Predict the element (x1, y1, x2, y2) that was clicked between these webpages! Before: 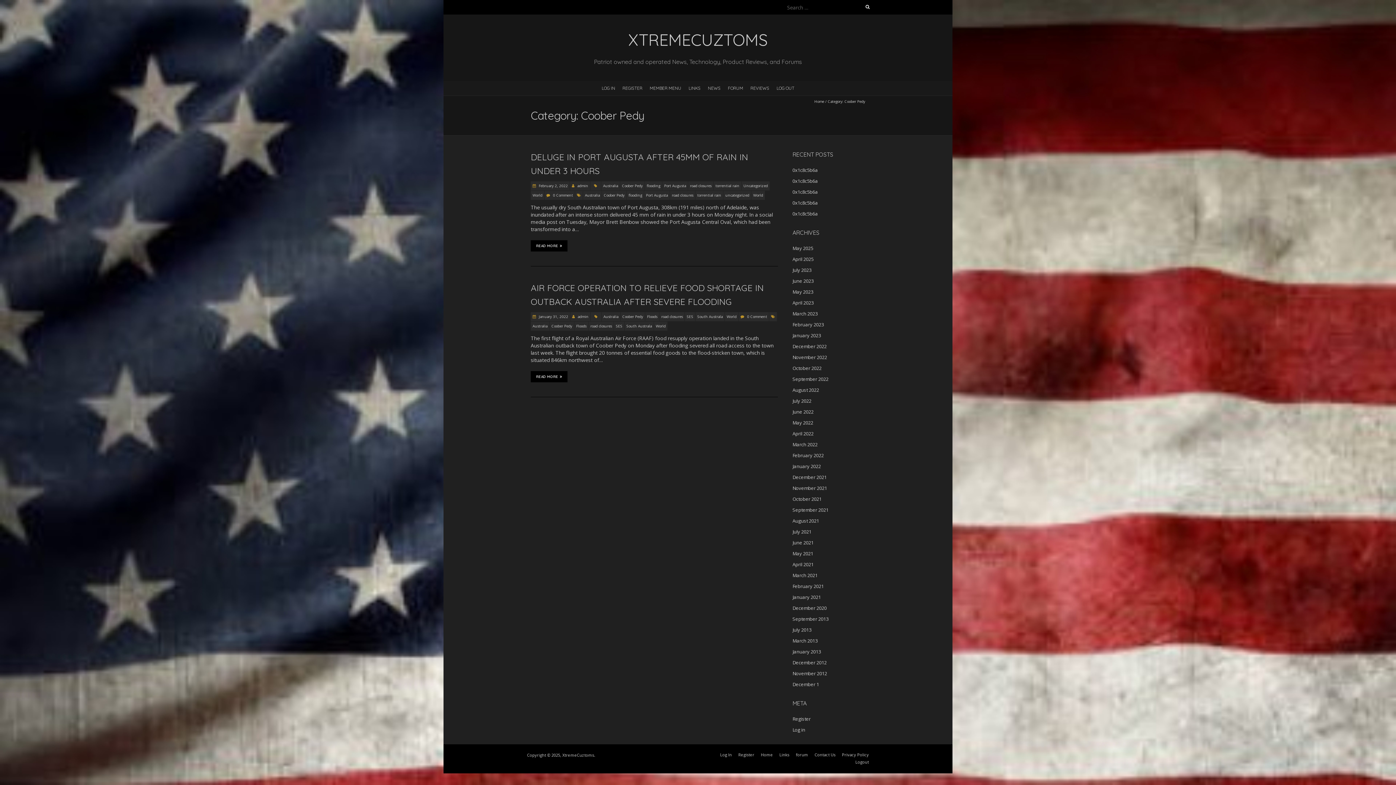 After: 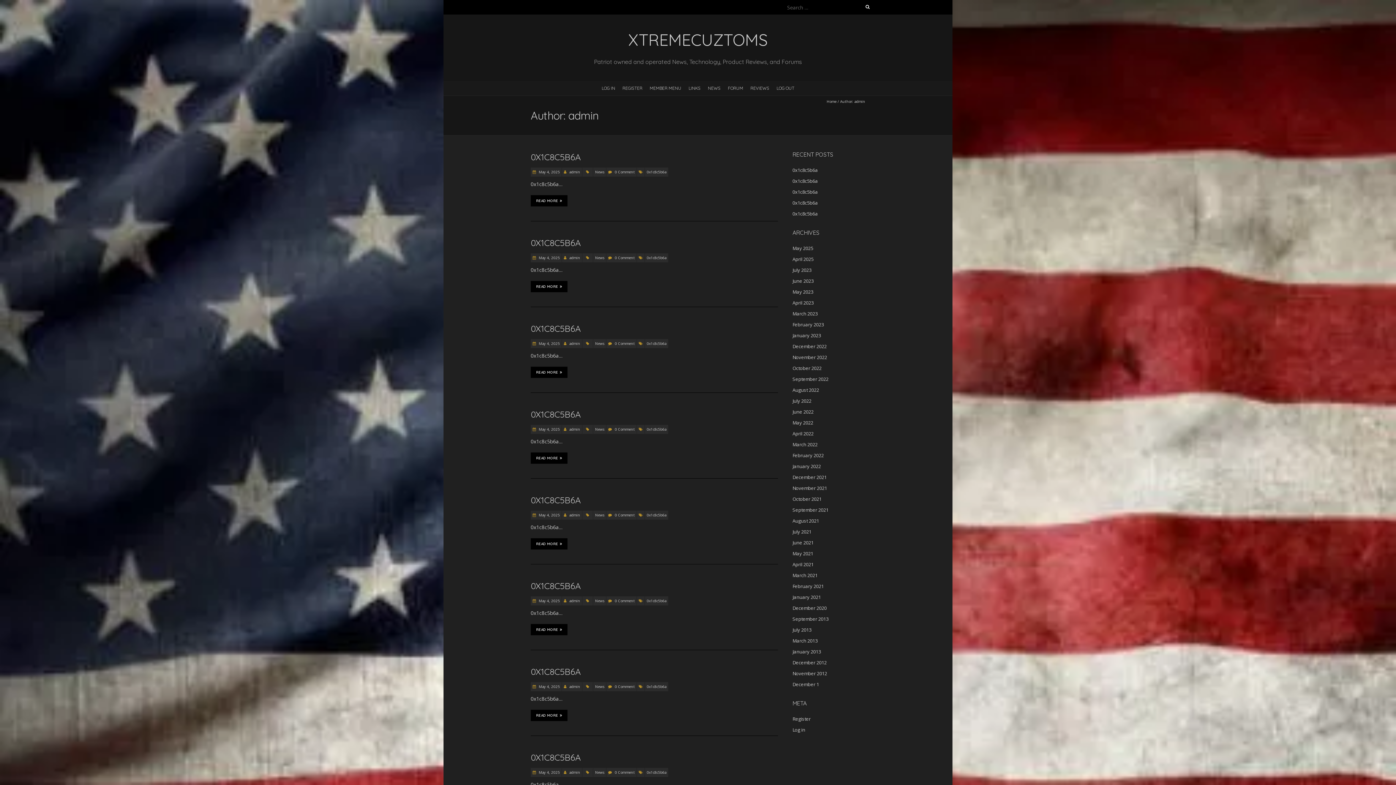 Action: label: admin bbox: (577, 183, 588, 188)